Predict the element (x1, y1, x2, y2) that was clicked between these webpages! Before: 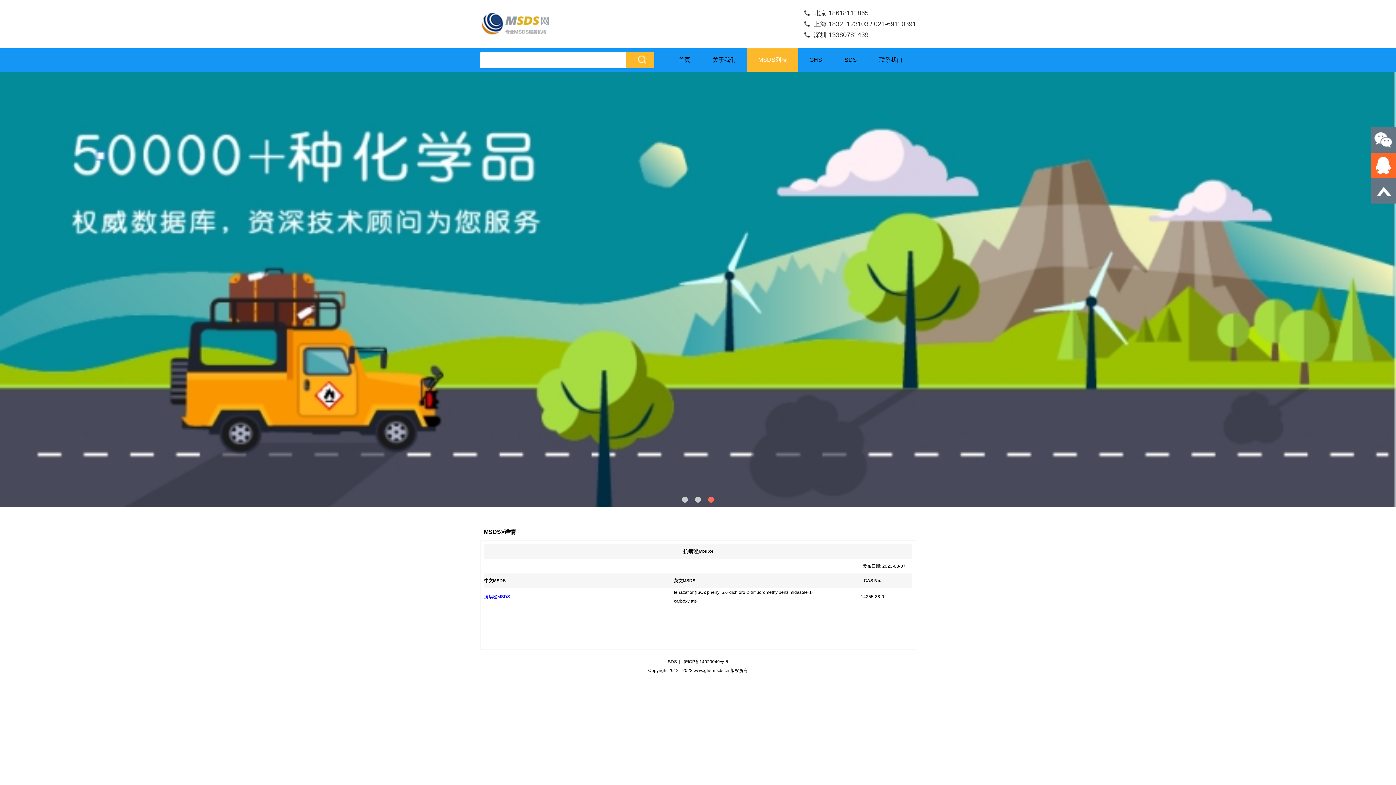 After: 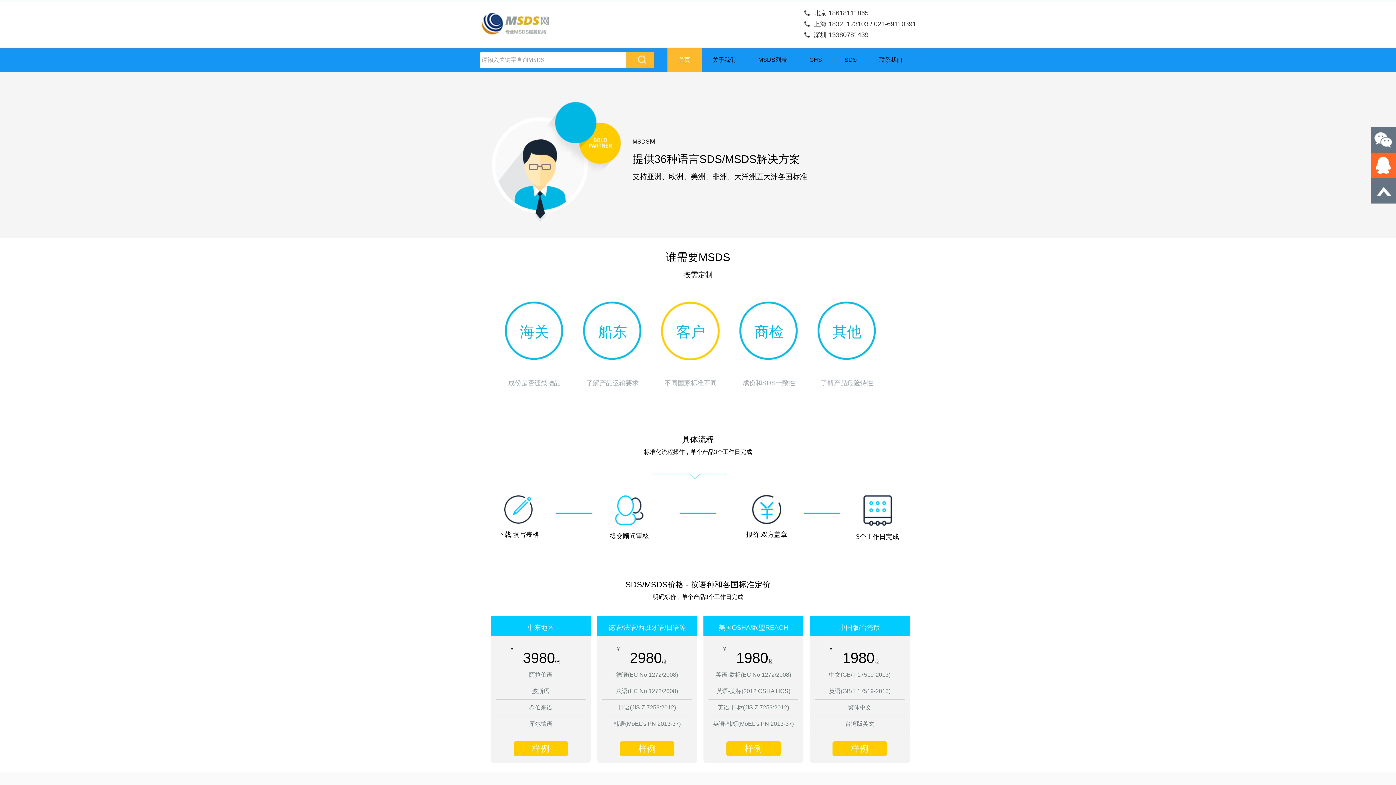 Action: bbox: (678, 52, 690, 68) label: 首页